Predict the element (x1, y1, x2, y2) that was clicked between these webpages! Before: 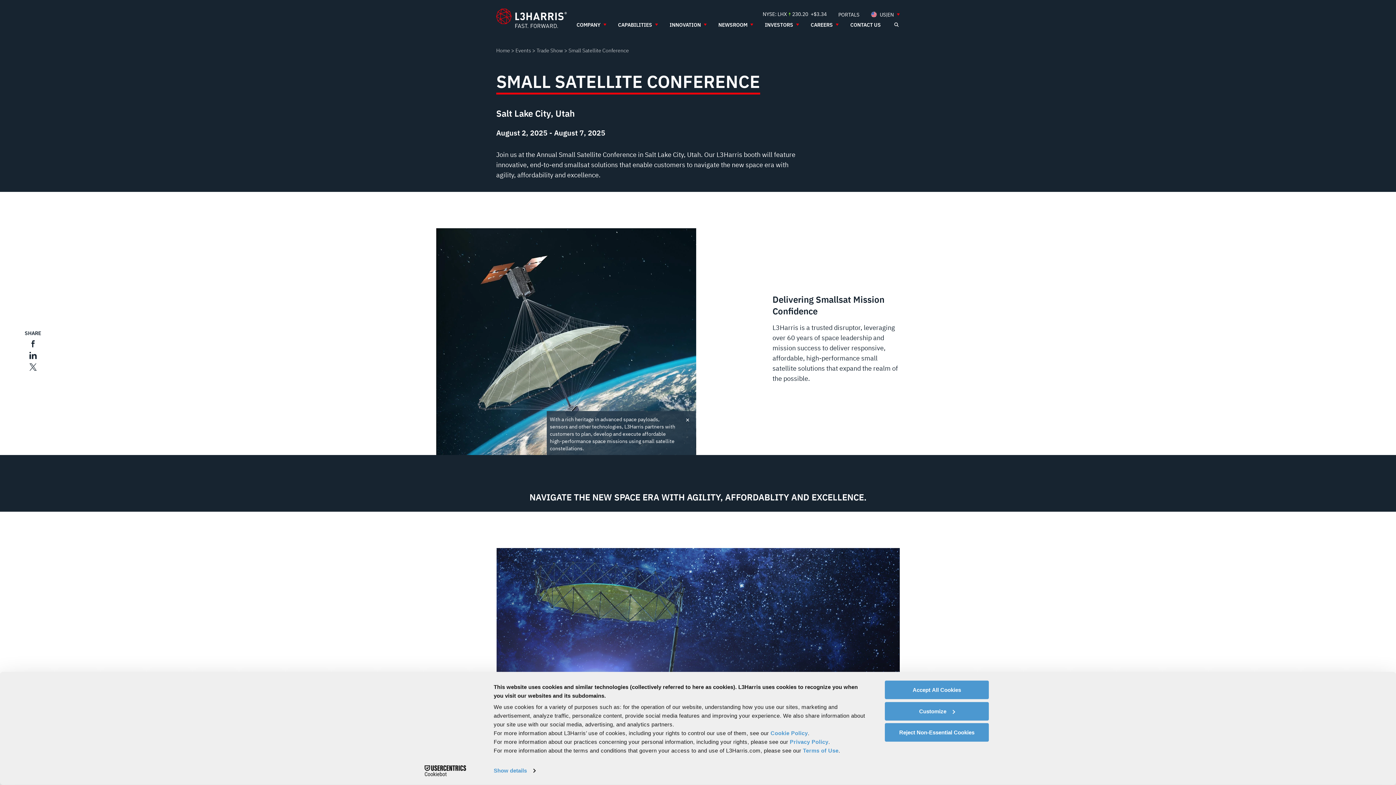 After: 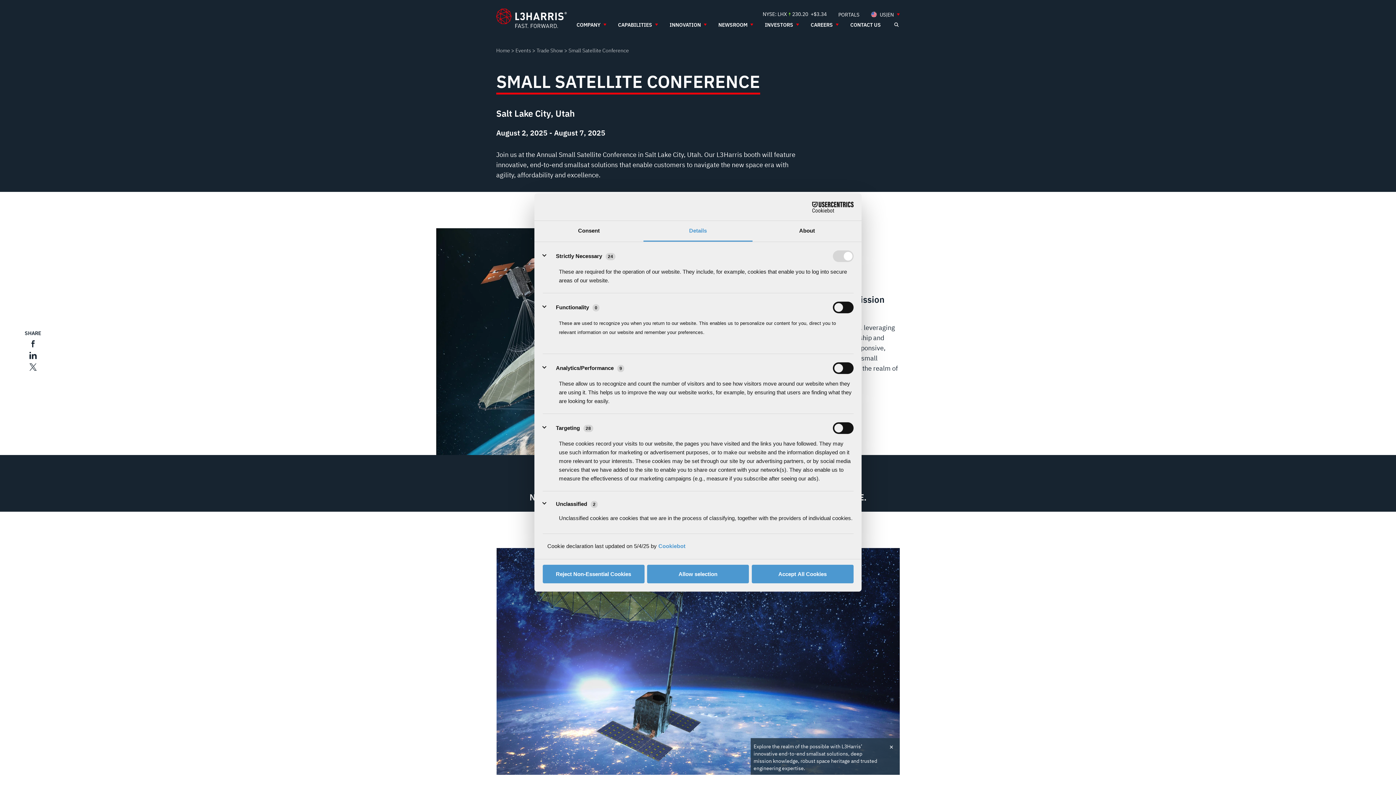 Action: label: Customize bbox: (885, 702, 989, 720)